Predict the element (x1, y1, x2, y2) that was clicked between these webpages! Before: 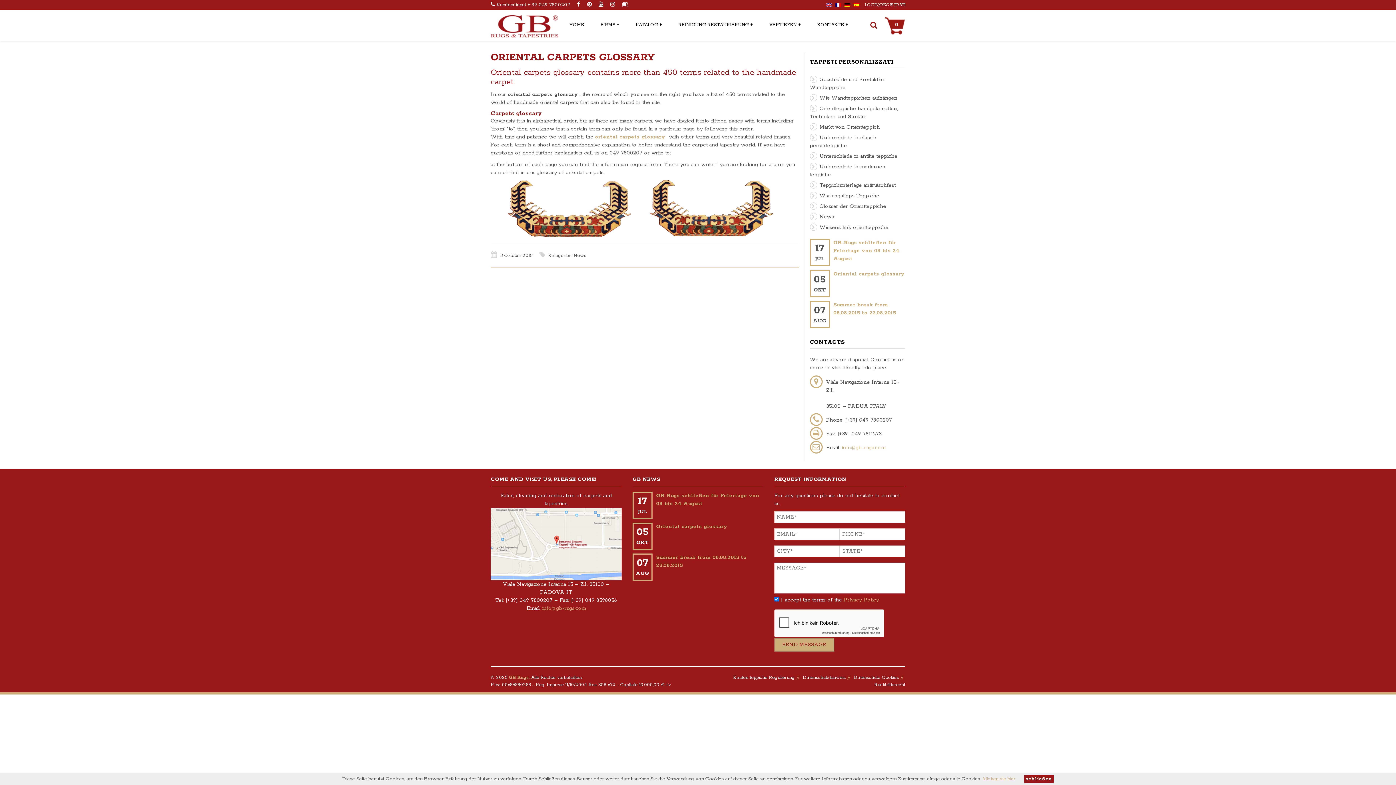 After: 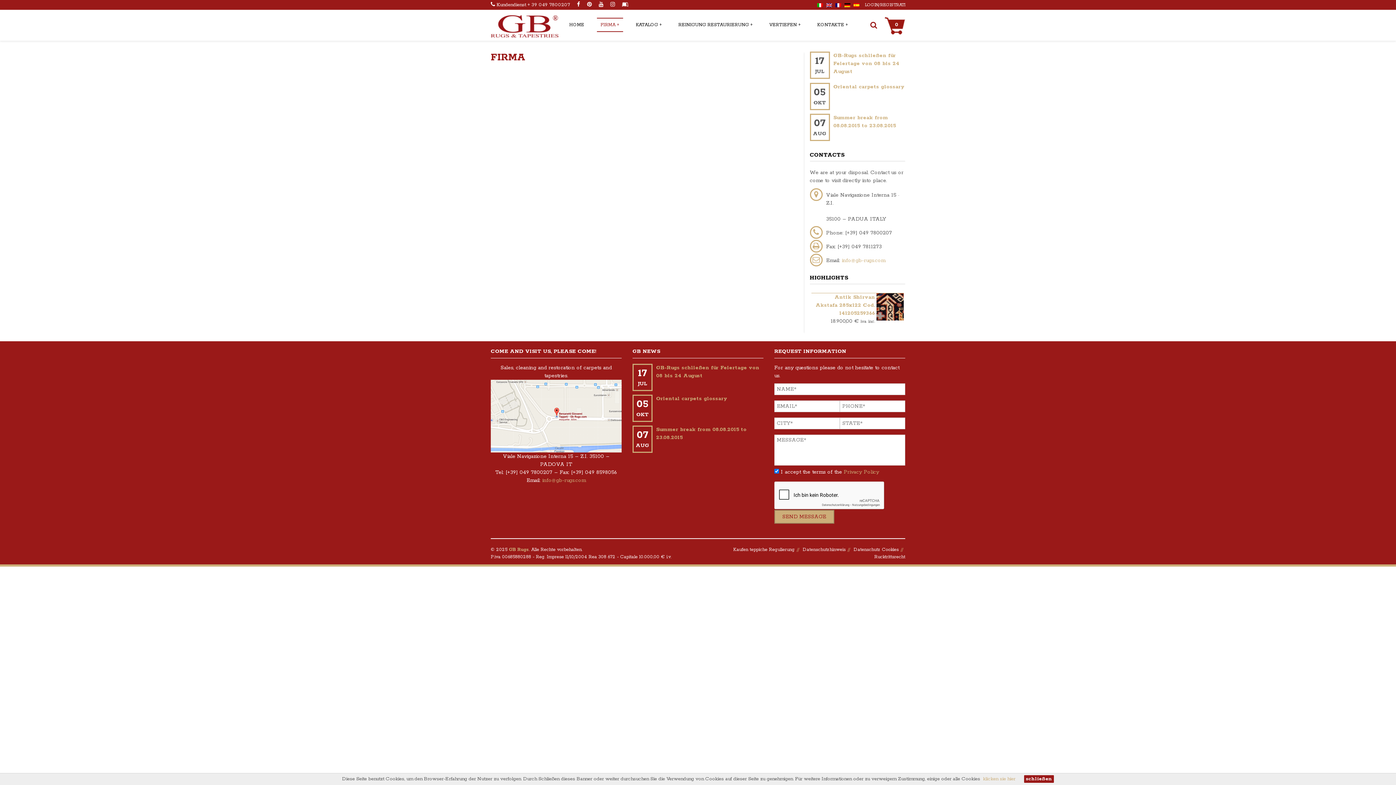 Action: label: FIRMA bbox: (597, 18, 623, 31)